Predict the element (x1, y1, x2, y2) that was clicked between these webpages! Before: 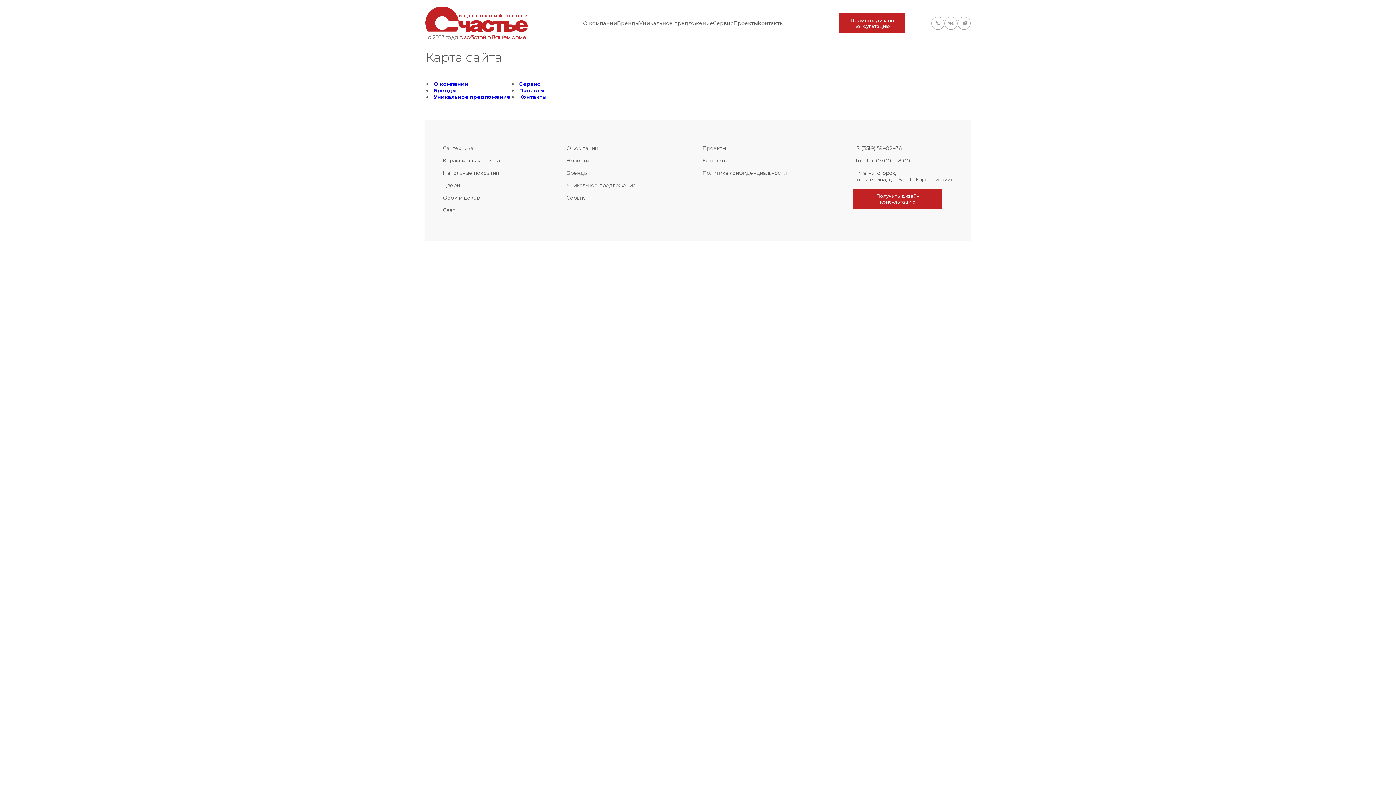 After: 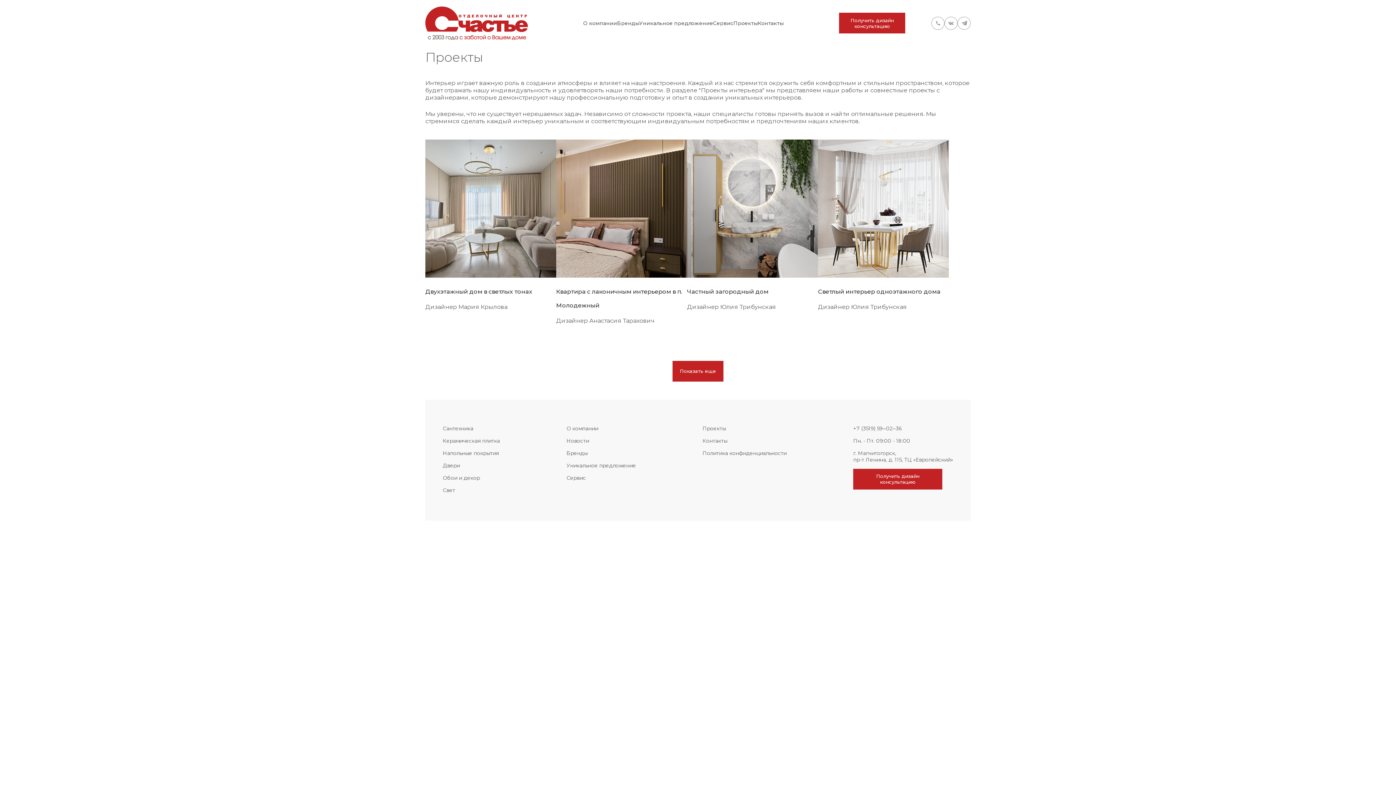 Action: bbox: (733, 19, 757, 26) label: Проекты